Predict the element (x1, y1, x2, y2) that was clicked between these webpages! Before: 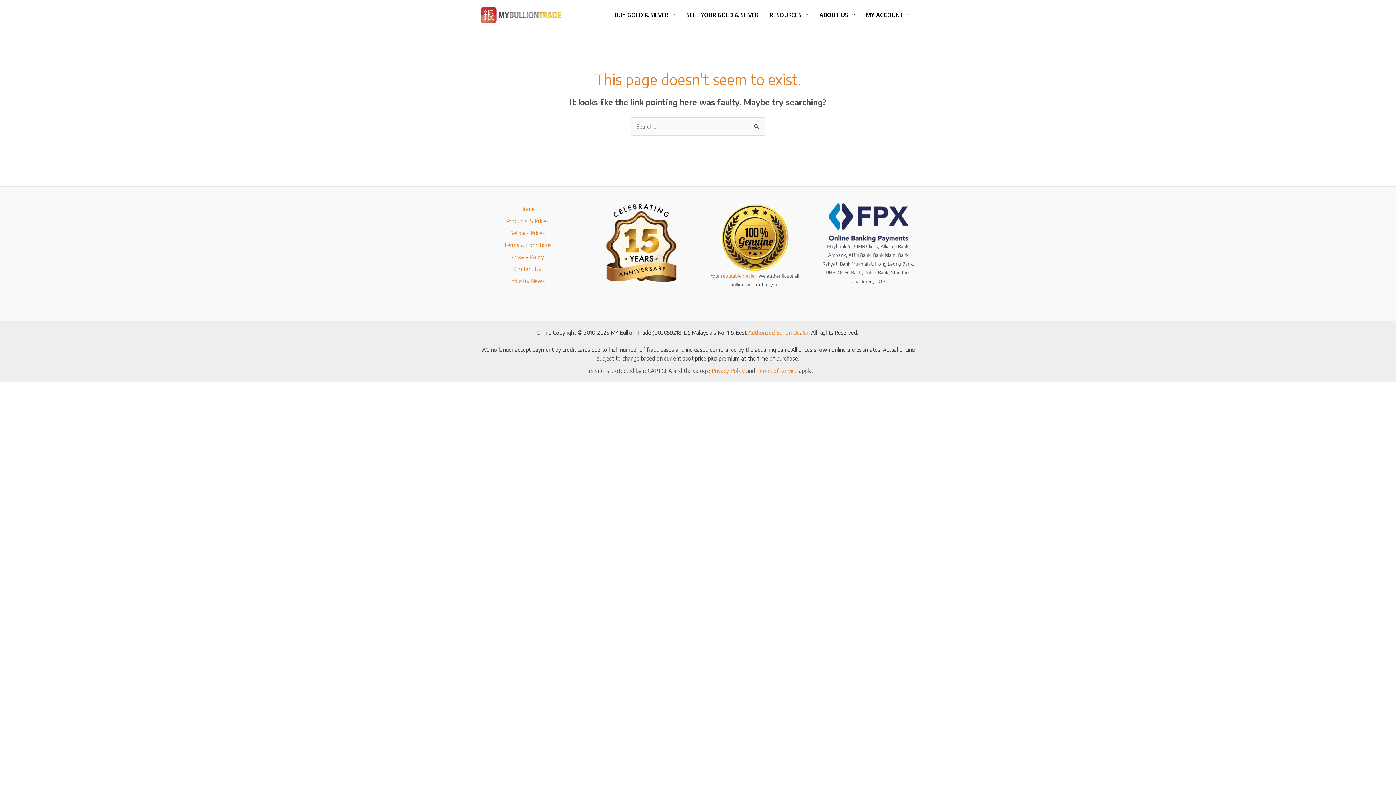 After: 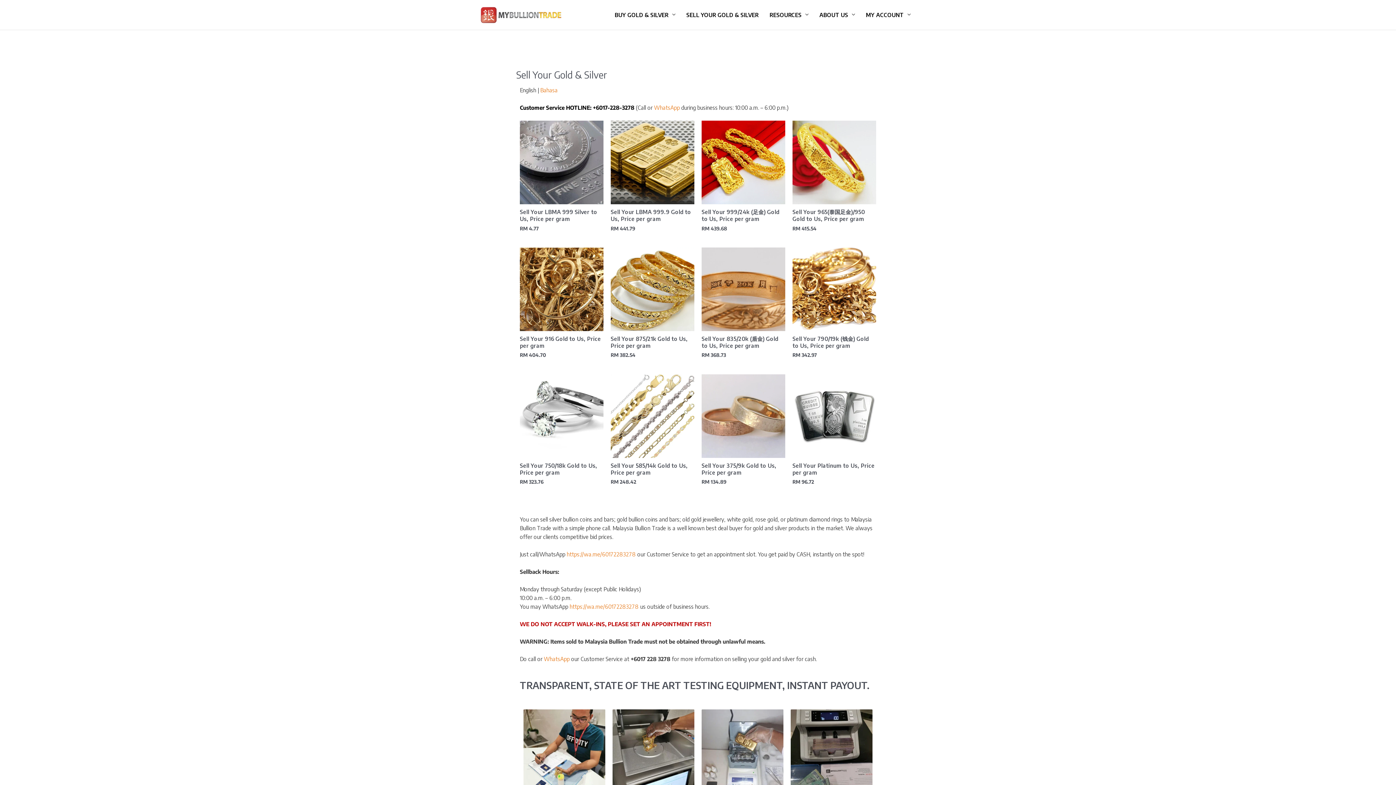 Action: bbox: (681, 2, 764, 27) label: SELL YOUR GOLD & SILVER